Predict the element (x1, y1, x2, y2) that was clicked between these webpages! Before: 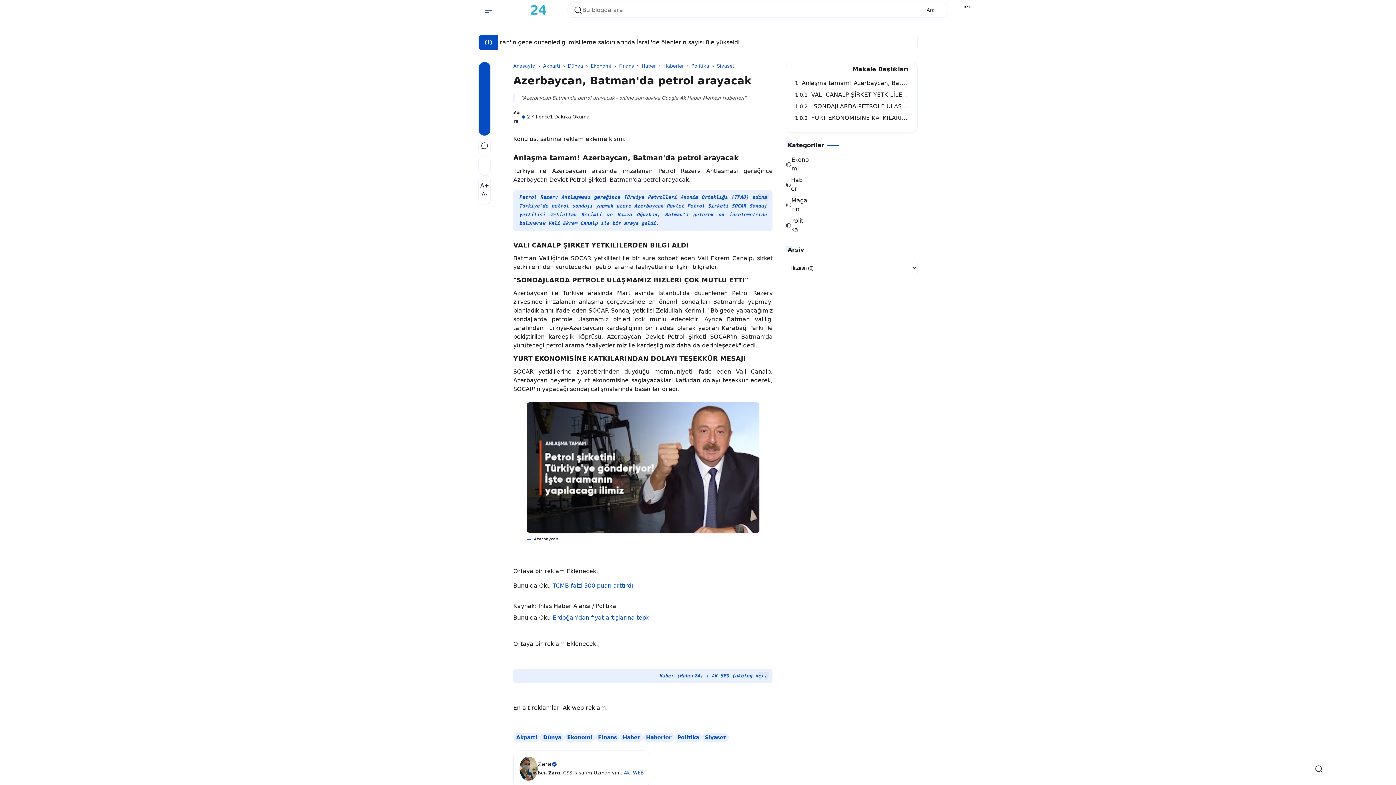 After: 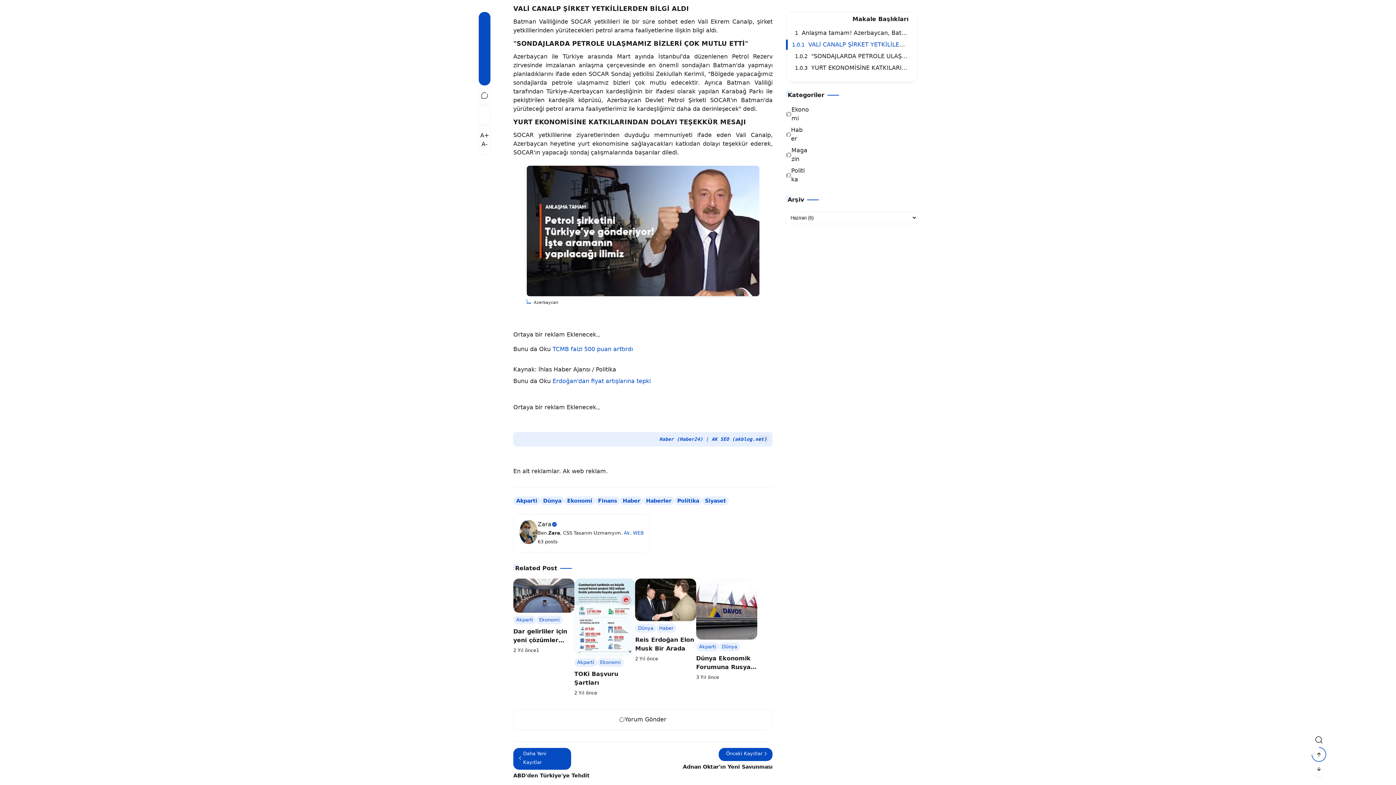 Action: label: 1.0.1 VALİ CANALP ŞİRKET YETKİLİLERDEN BİLGİ ALDI bbox: (789, 91, 951, 98)